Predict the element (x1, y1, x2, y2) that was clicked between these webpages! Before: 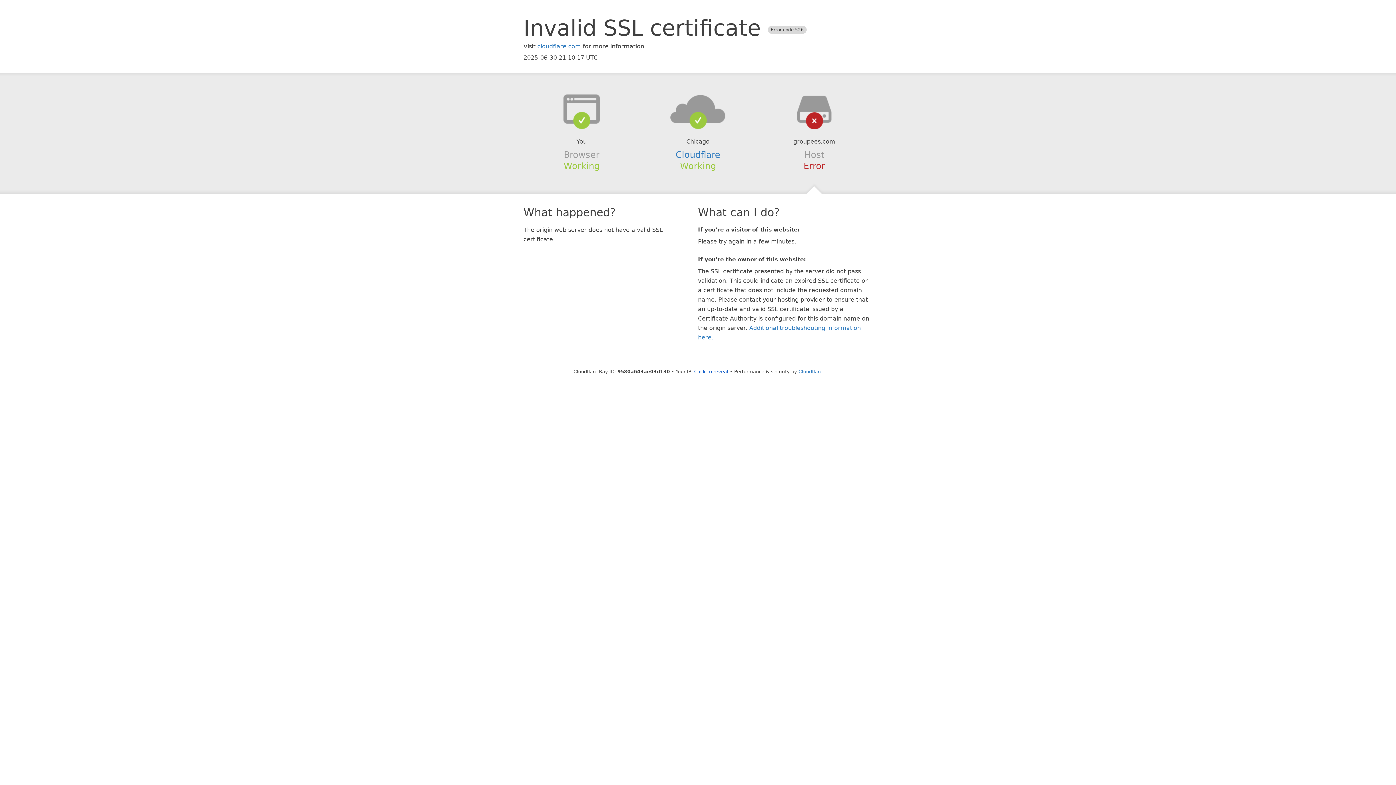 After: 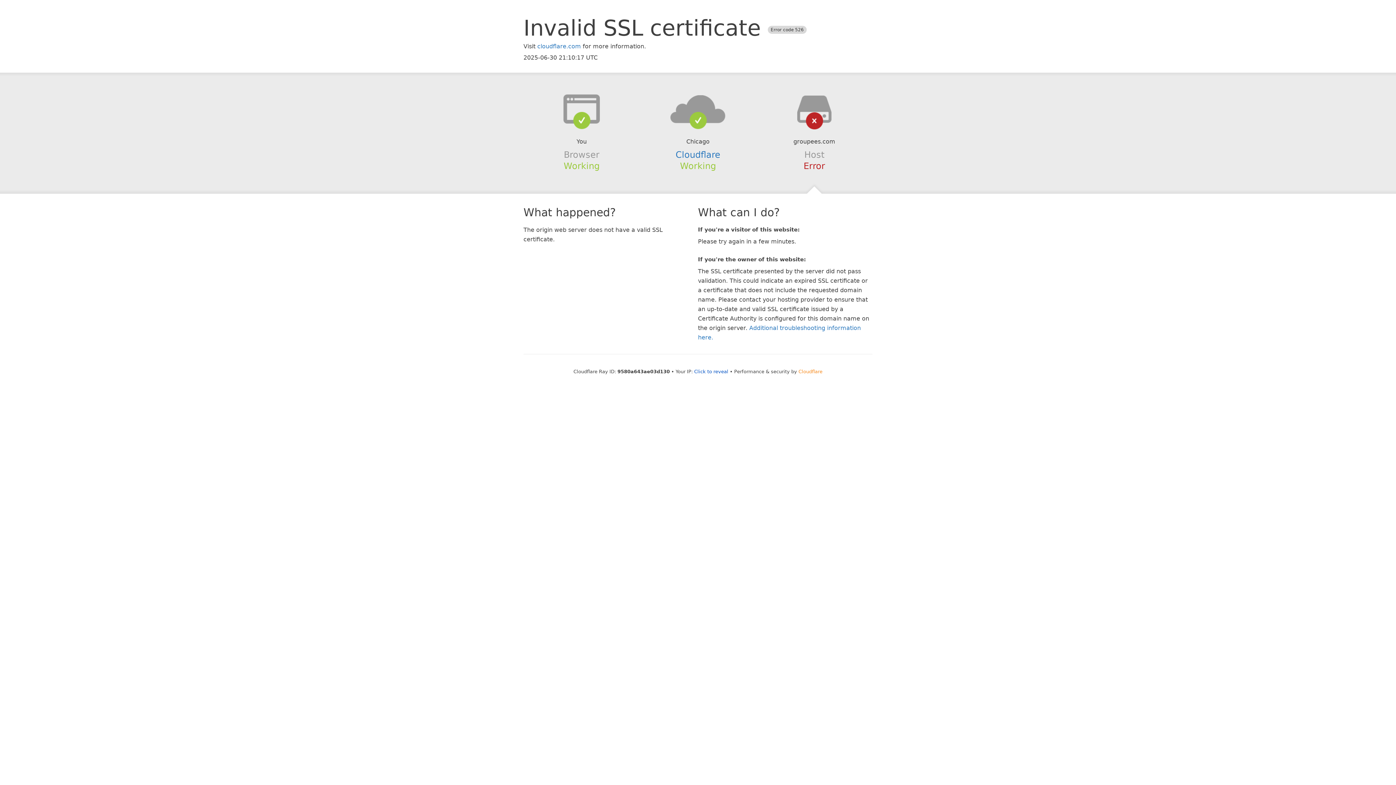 Action: bbox: (798, 368, 822, 374) label: Cloudflare